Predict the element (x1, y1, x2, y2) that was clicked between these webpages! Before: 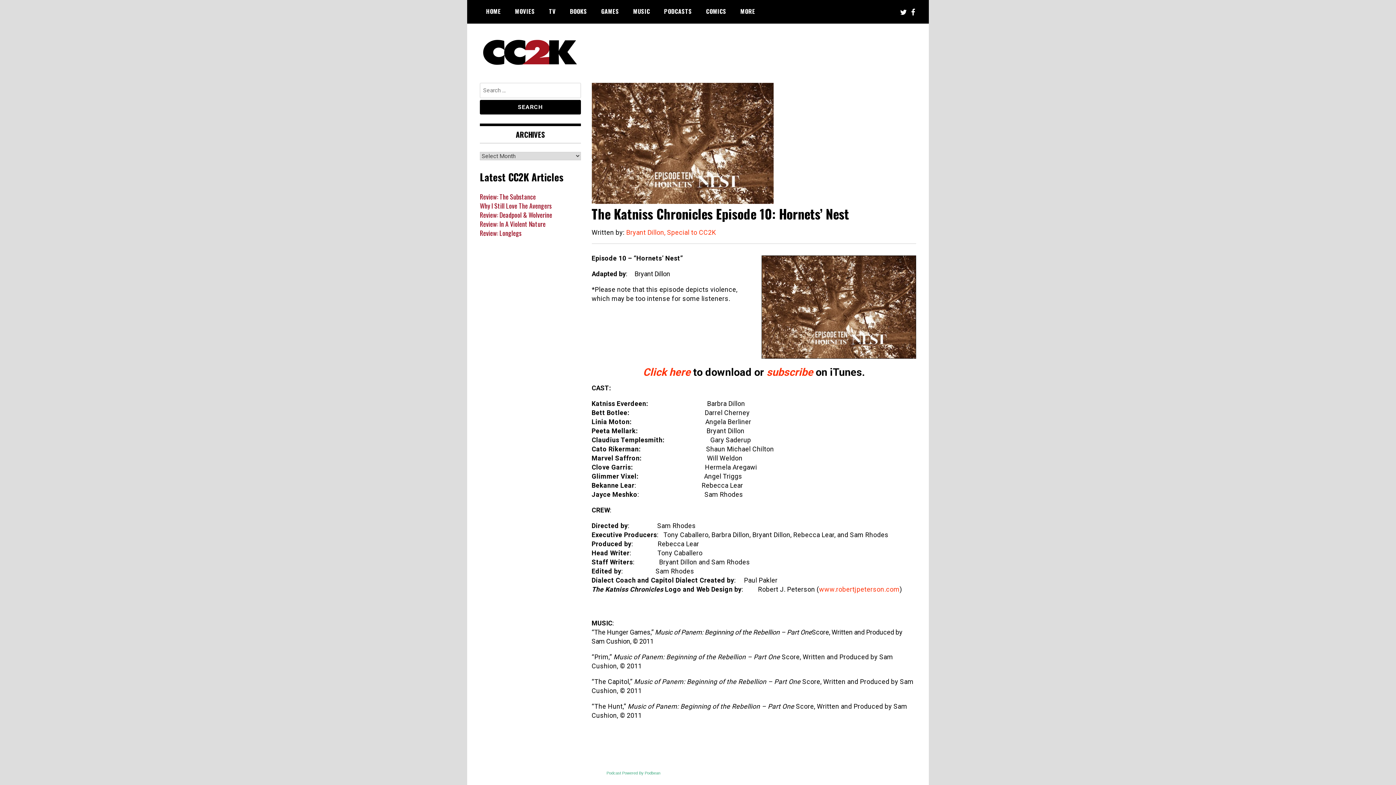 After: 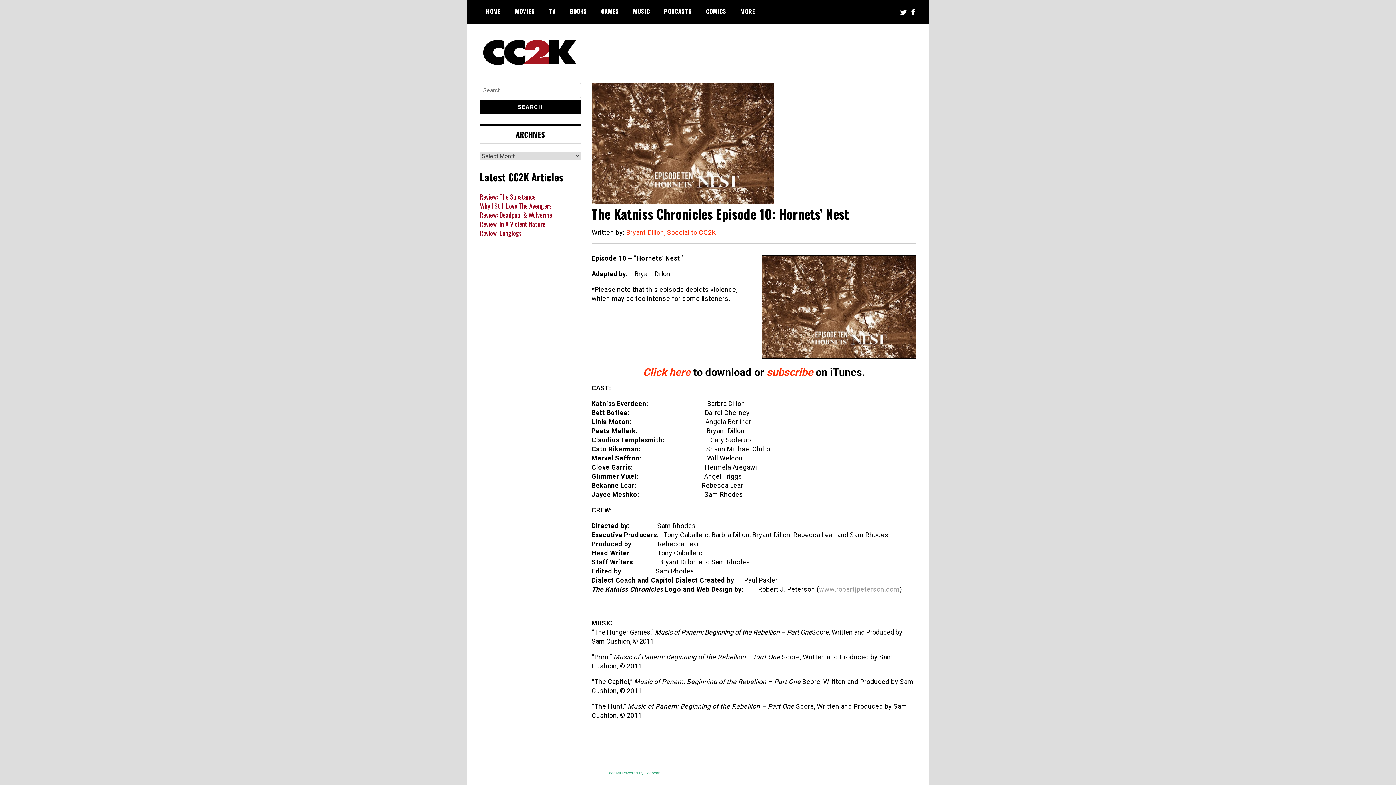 Action: bbox: (819, 585, 899, 593) label: www.robertjpeterson.com